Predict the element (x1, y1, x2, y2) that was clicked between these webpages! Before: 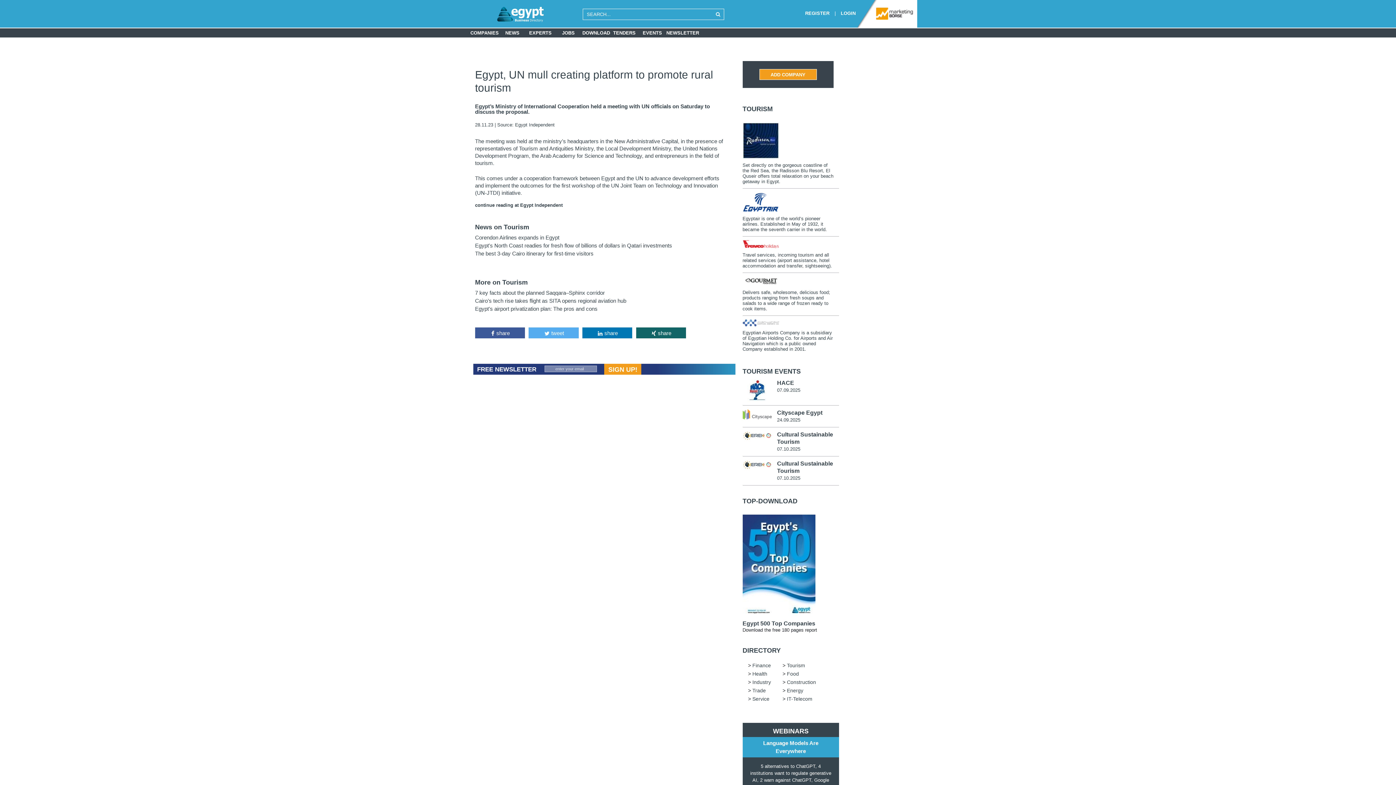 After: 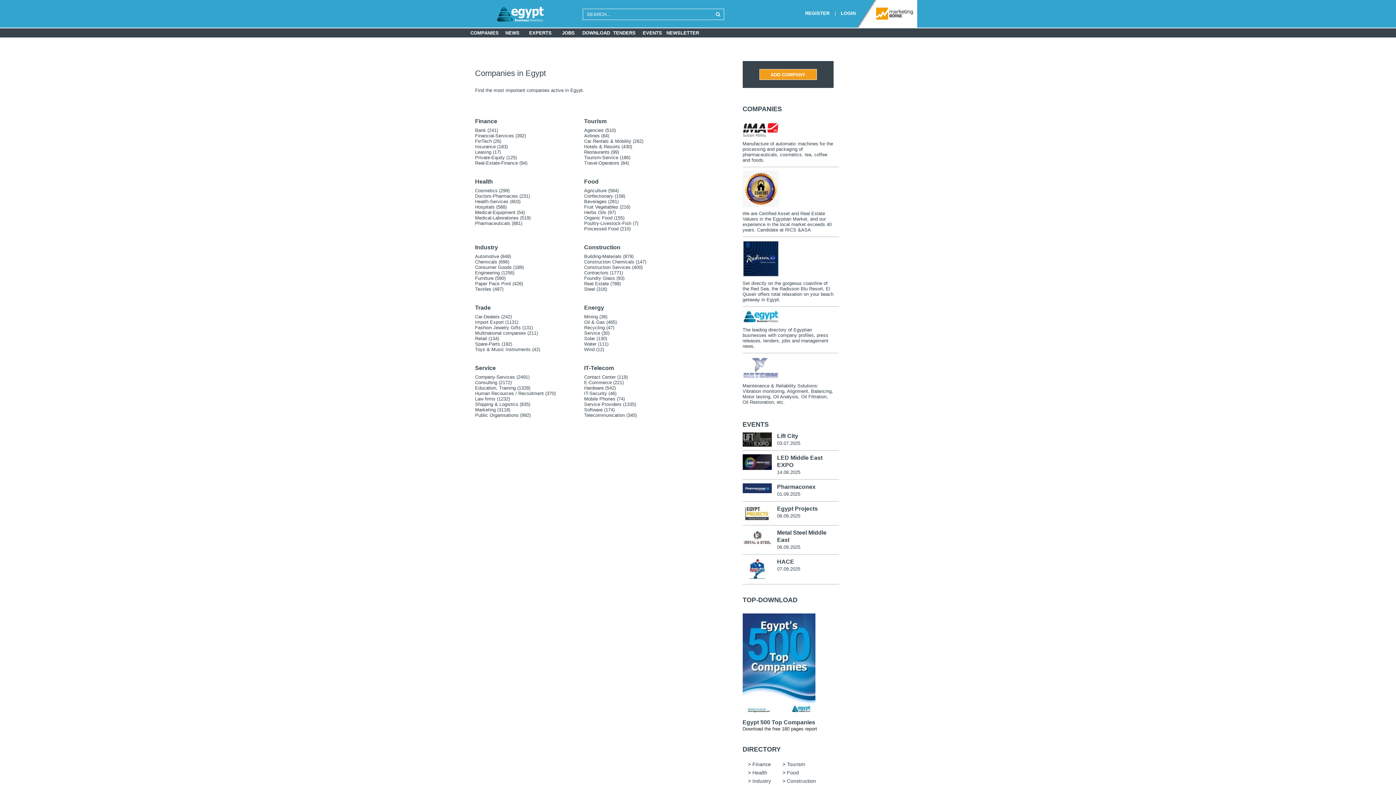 Action: label: DIRECTORY bbox: (742, 647, 780, 654)